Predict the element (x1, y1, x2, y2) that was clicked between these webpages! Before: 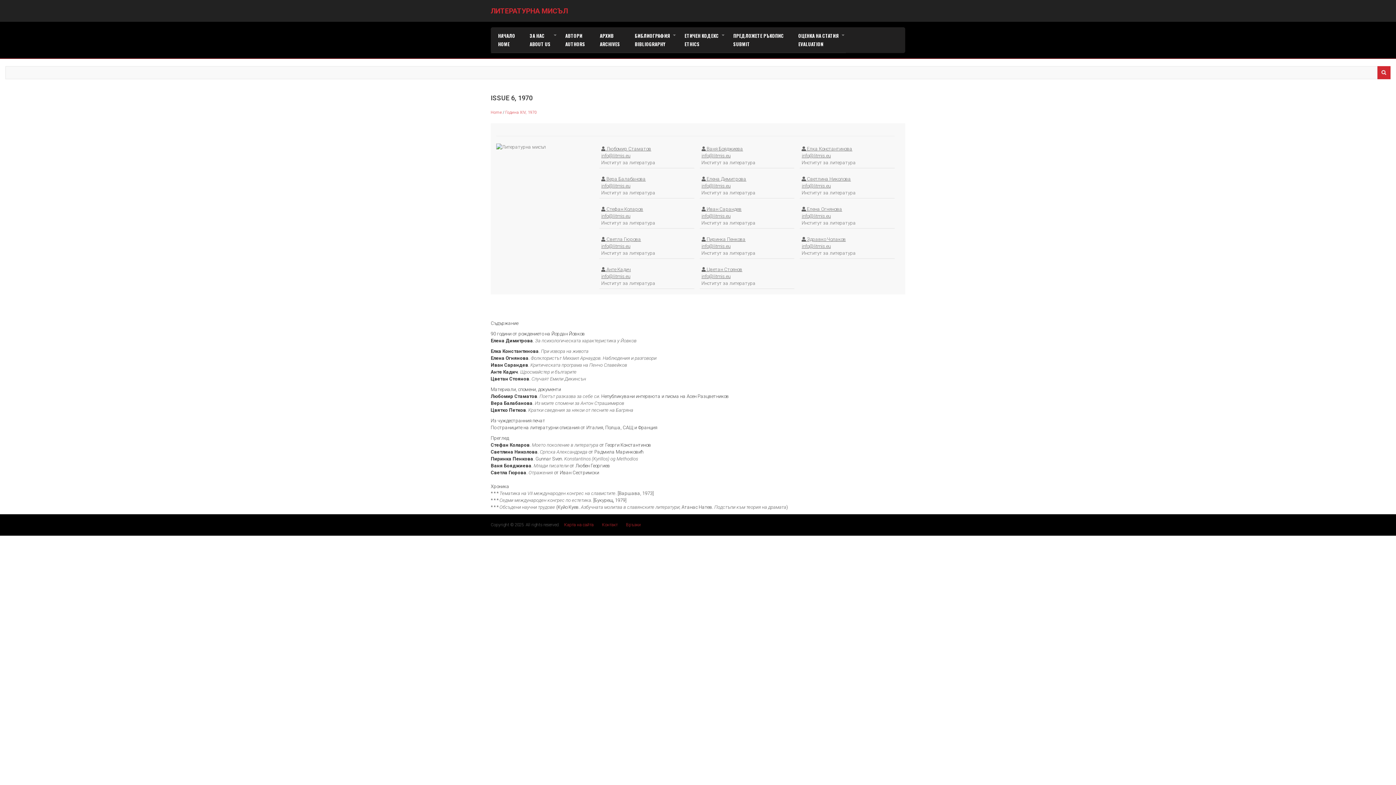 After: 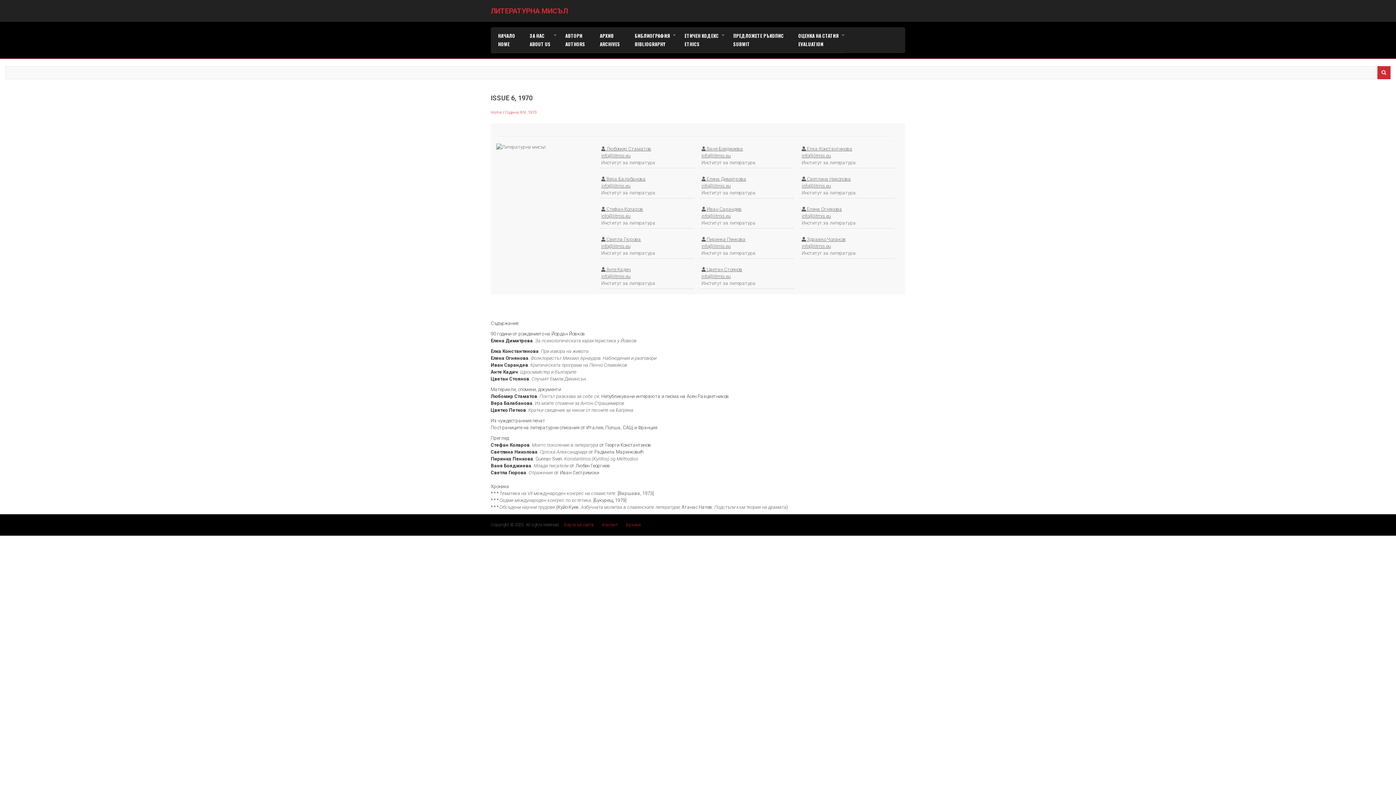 Action: label: info@litmis.eu bbox: (801, 183, 831, 188)